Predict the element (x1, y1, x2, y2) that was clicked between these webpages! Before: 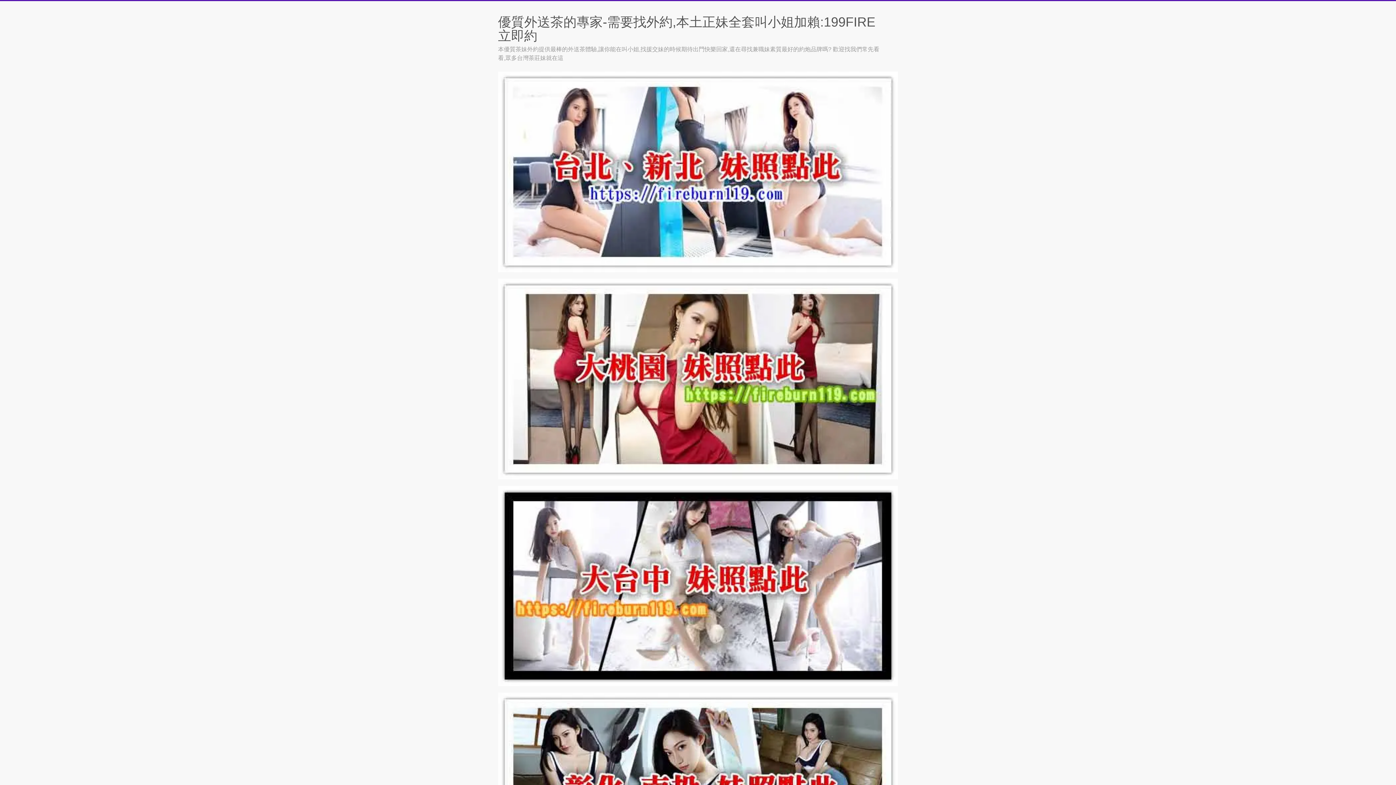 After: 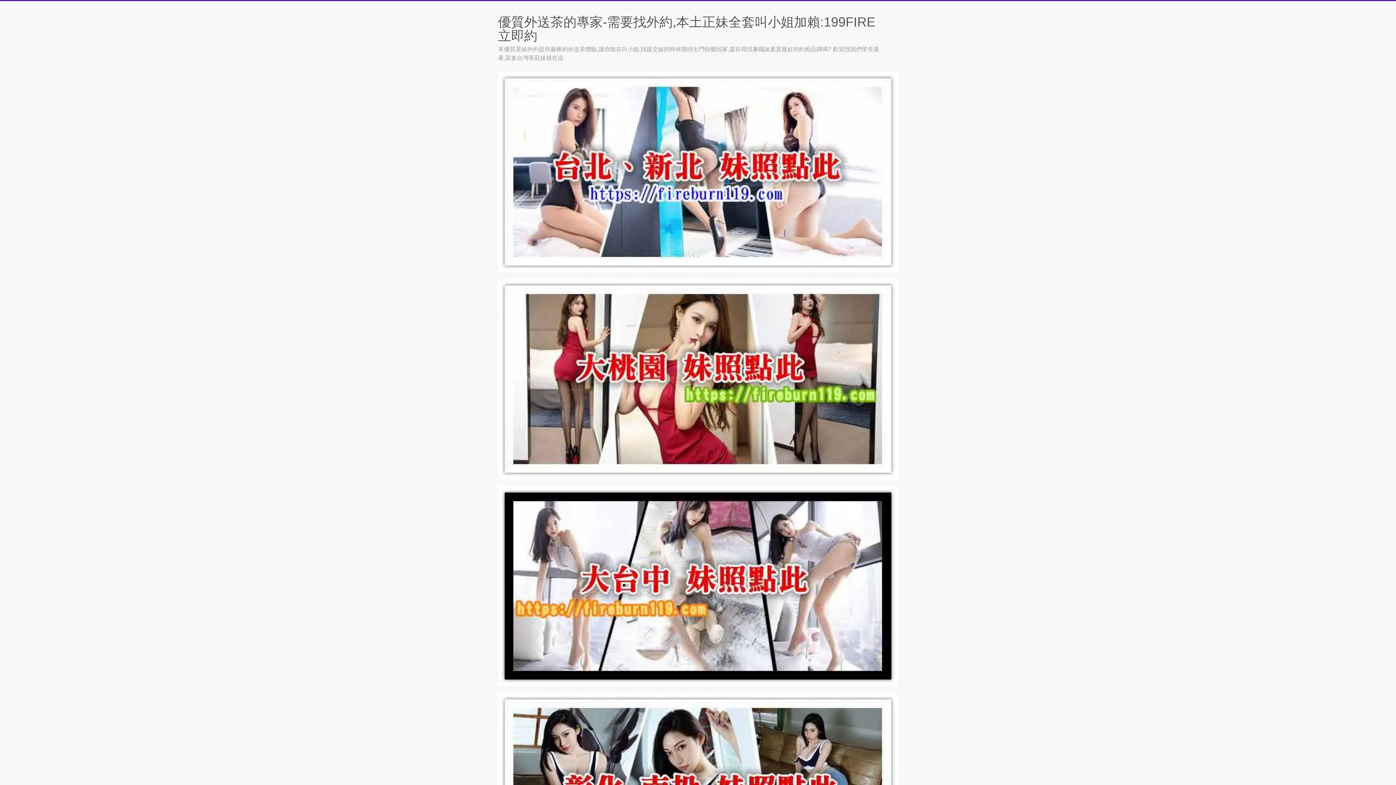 Action: bbox: (498, 486, 898, 492)